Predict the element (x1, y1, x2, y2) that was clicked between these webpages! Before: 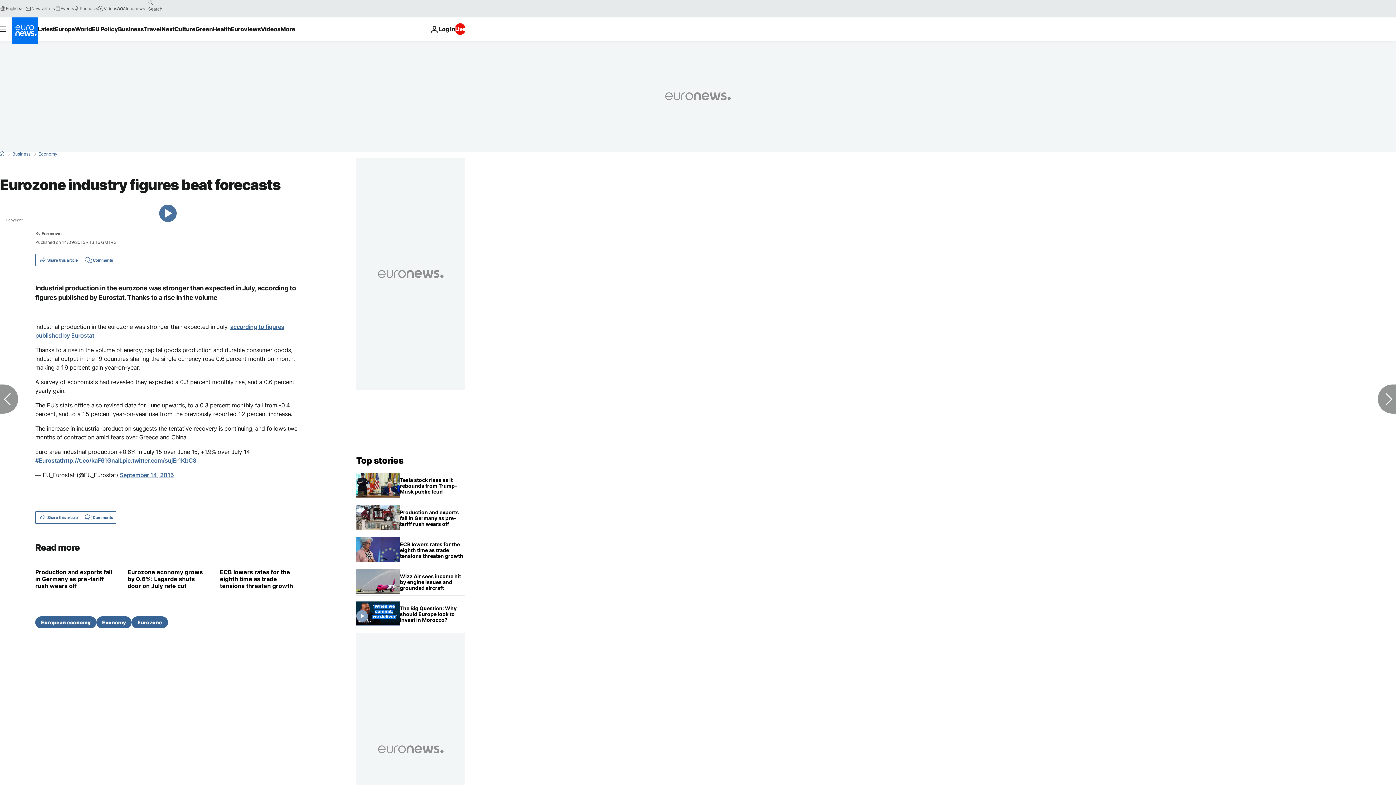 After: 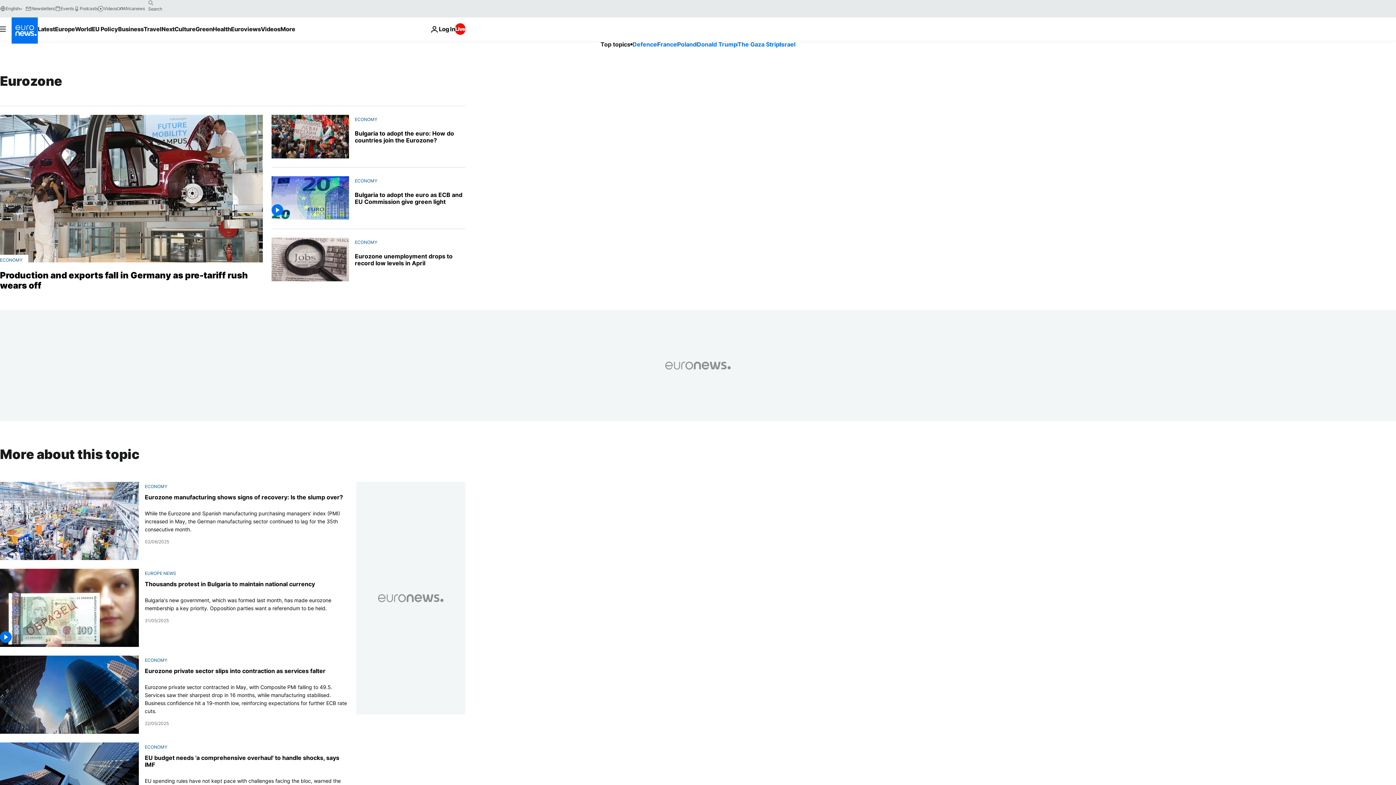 Action: label: Eurozone bbox: (131, 616, 168, 628)